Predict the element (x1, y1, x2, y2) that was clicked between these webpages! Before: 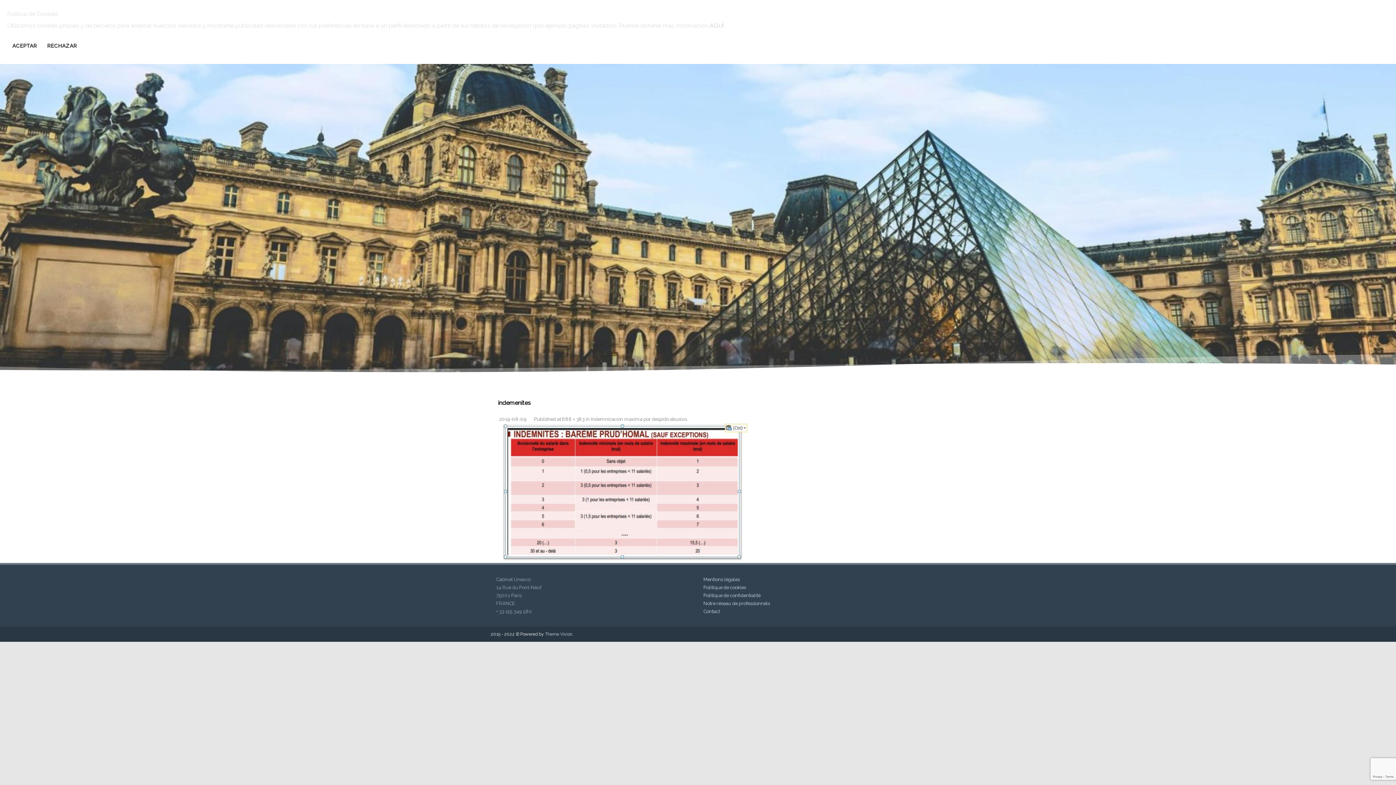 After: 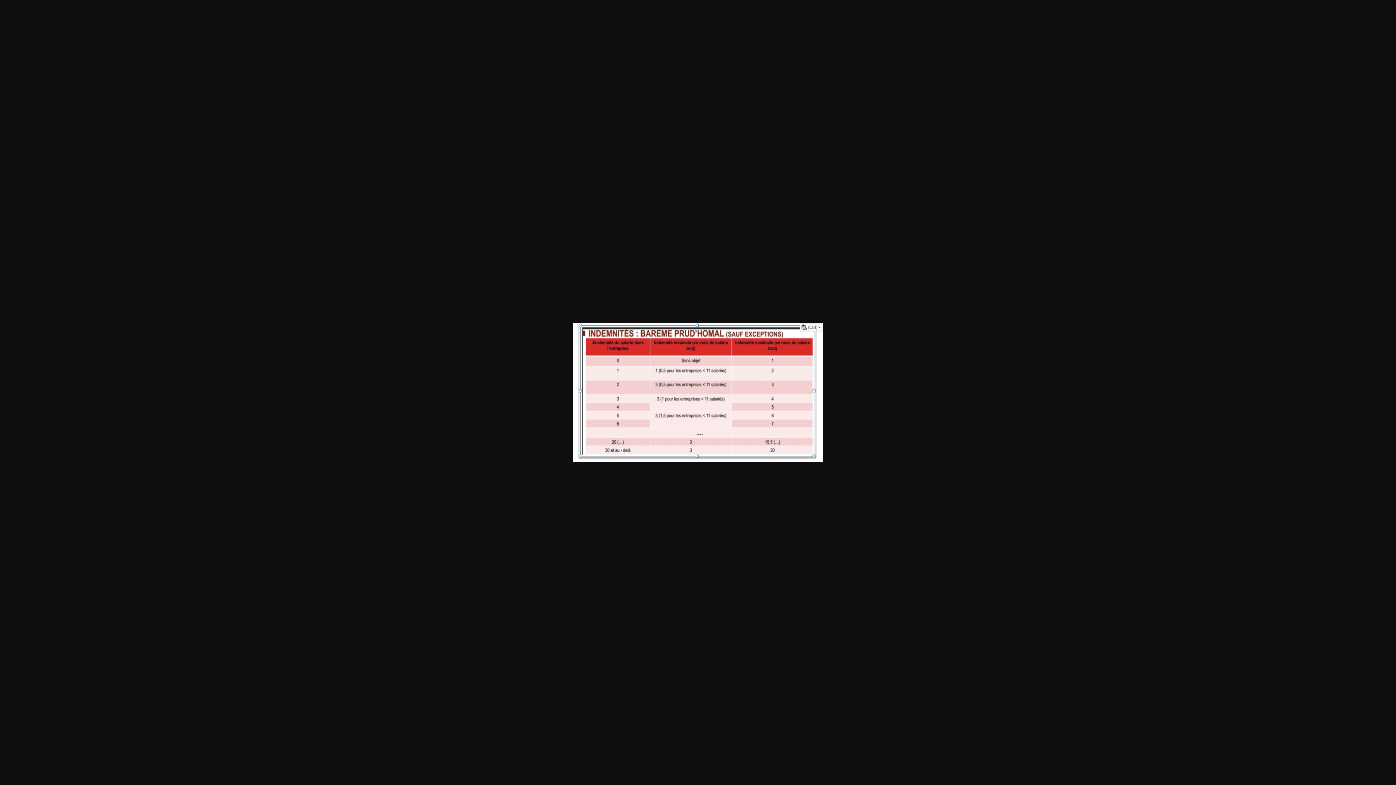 Action: bbox: (562, 416, 584, 422) label: 688 × 383